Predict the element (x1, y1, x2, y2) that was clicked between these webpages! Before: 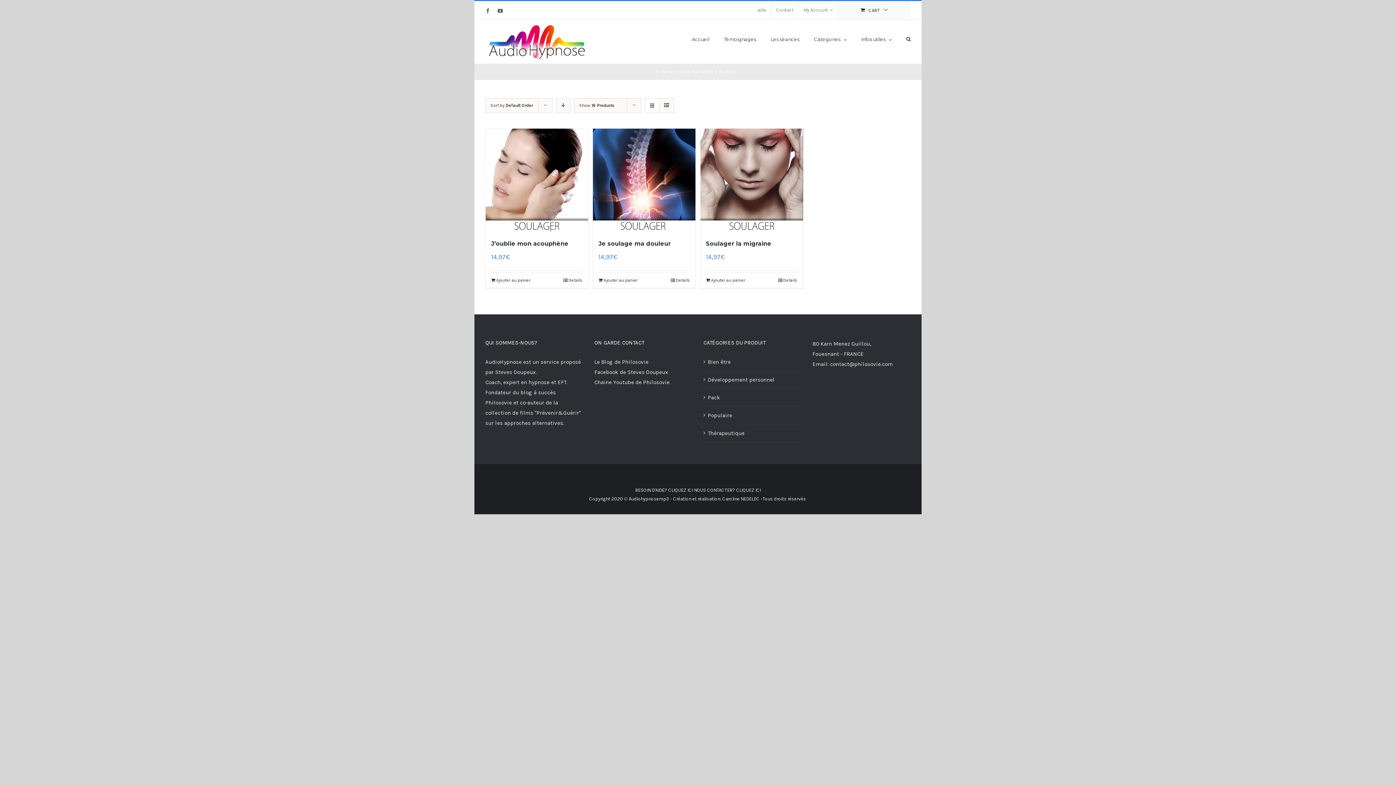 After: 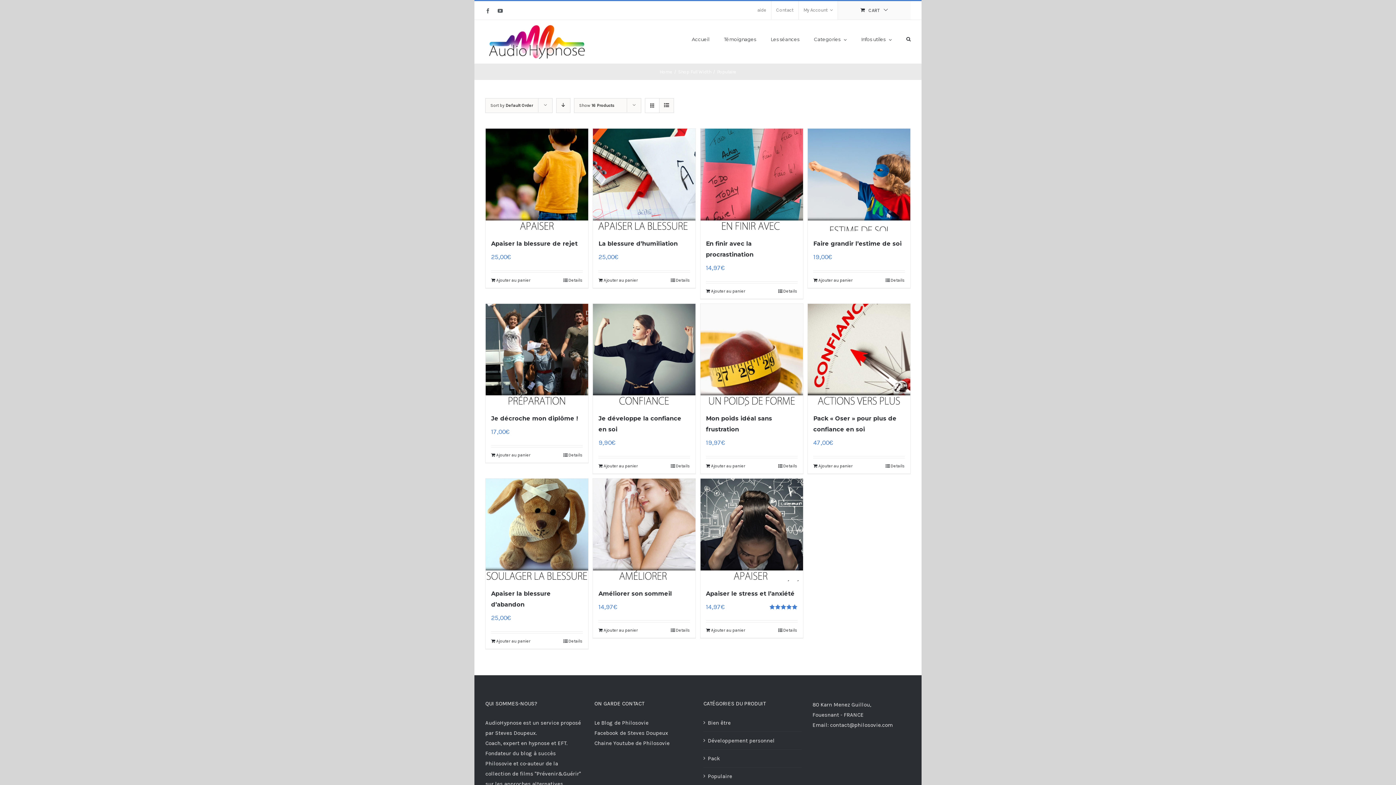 Action: label: Populaire bbox: (708, 410, 798, 420)